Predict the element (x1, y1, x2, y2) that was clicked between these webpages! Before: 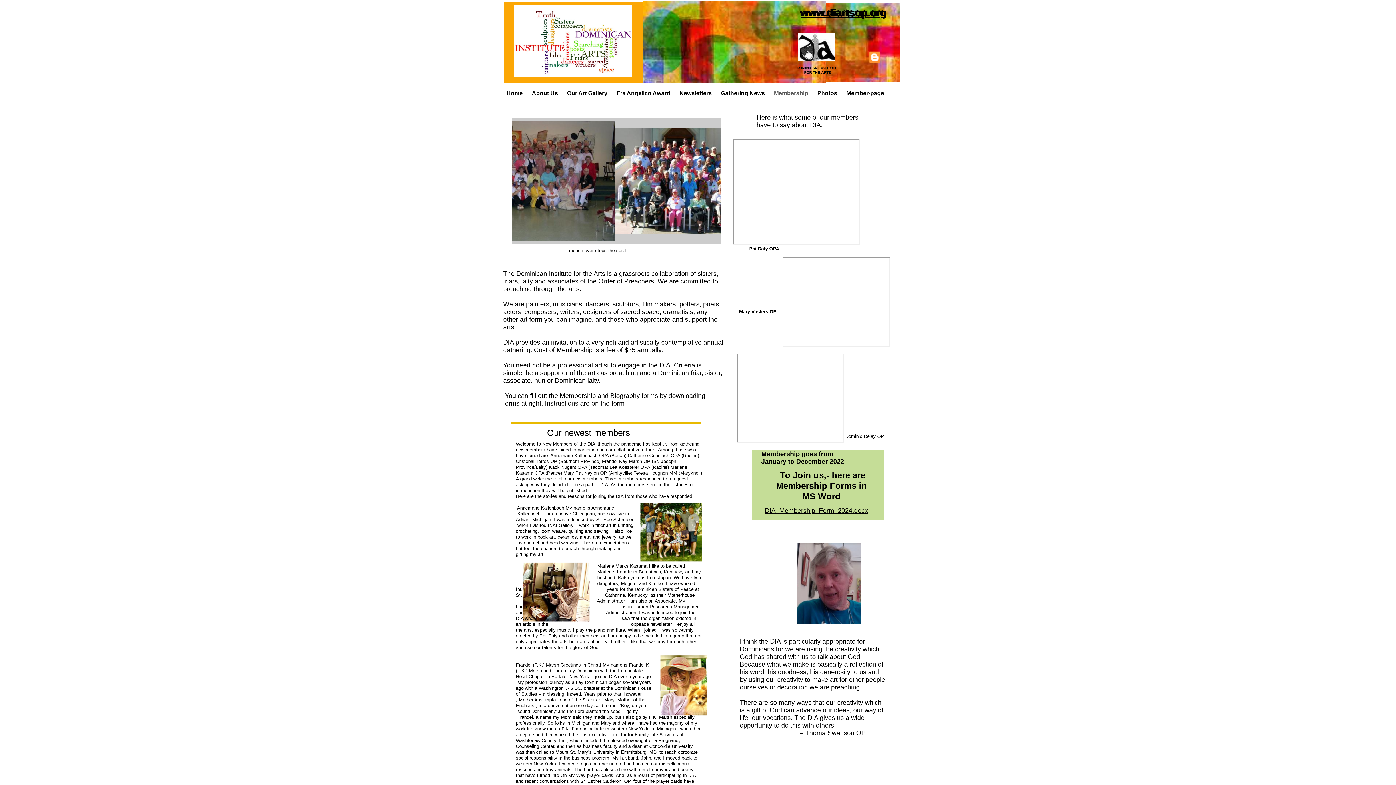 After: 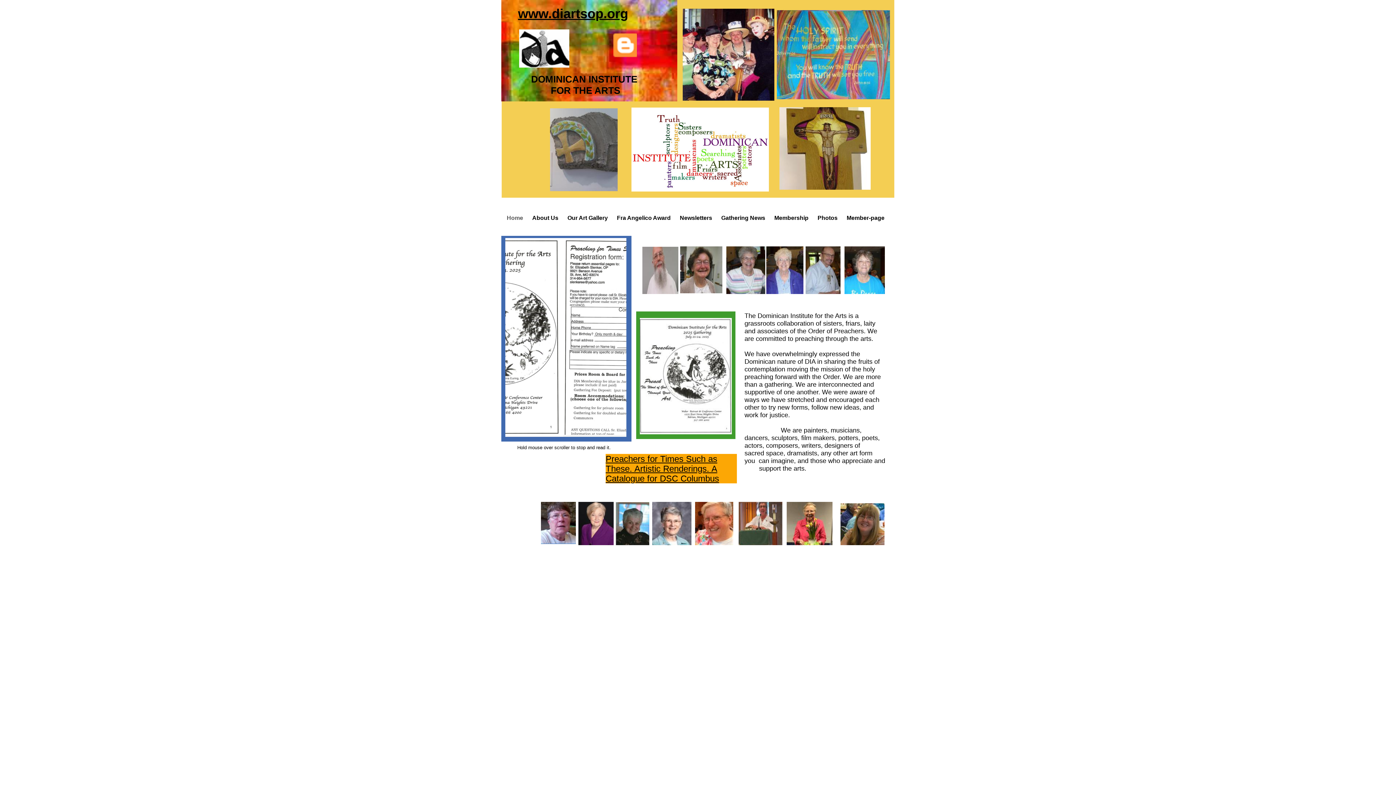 Action: bbox: (801, 7, 887, 18) label: www.diartsop.org